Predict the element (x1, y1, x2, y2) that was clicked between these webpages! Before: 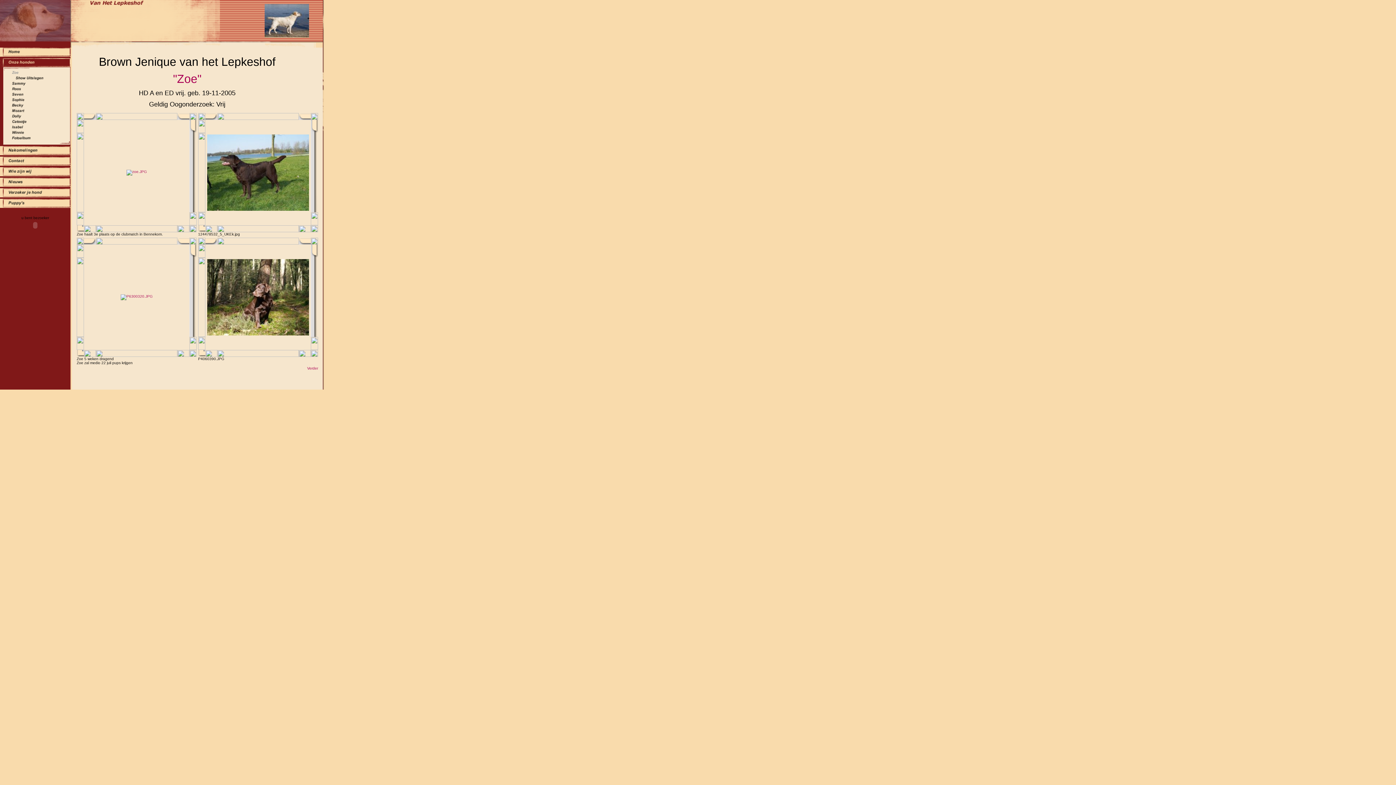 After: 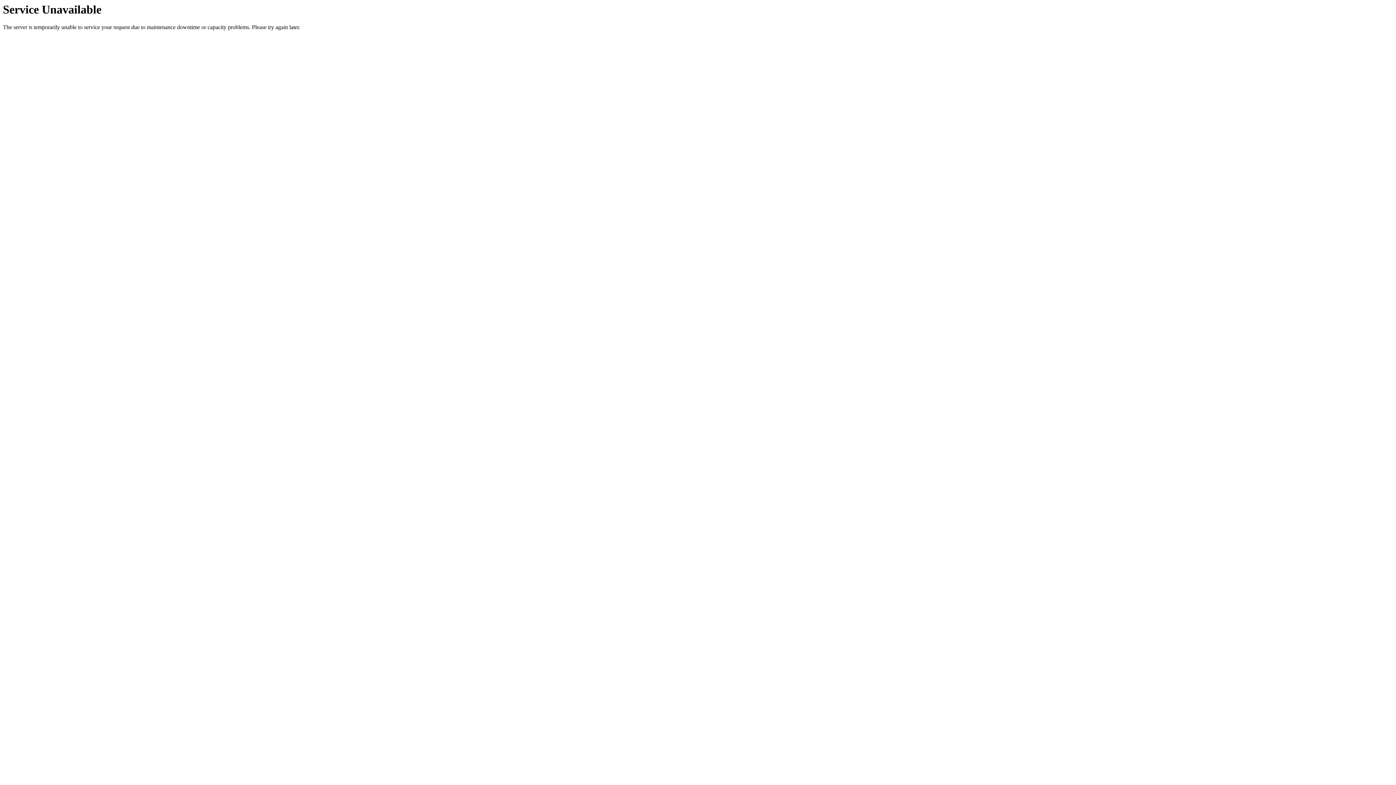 Action: bbox: (0, 53, 70, 57)